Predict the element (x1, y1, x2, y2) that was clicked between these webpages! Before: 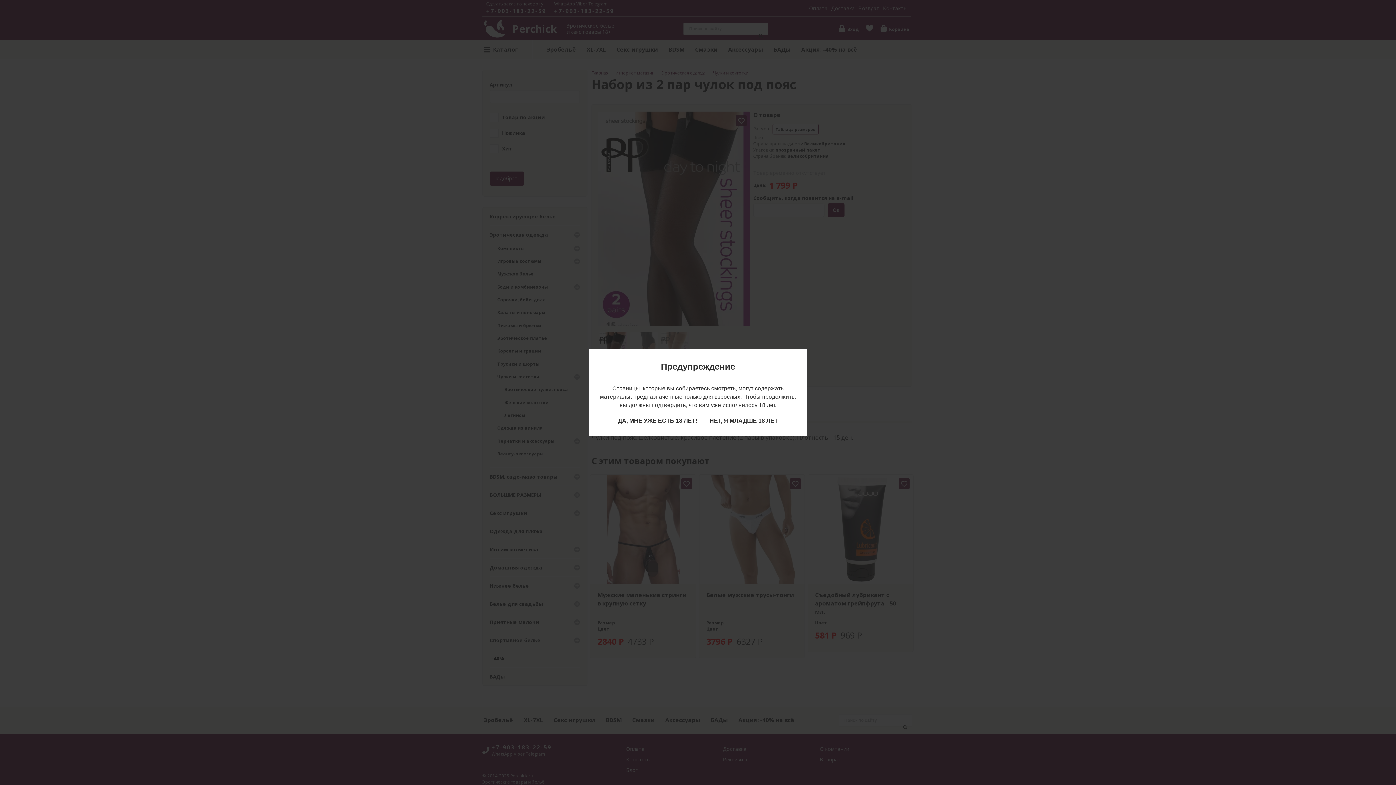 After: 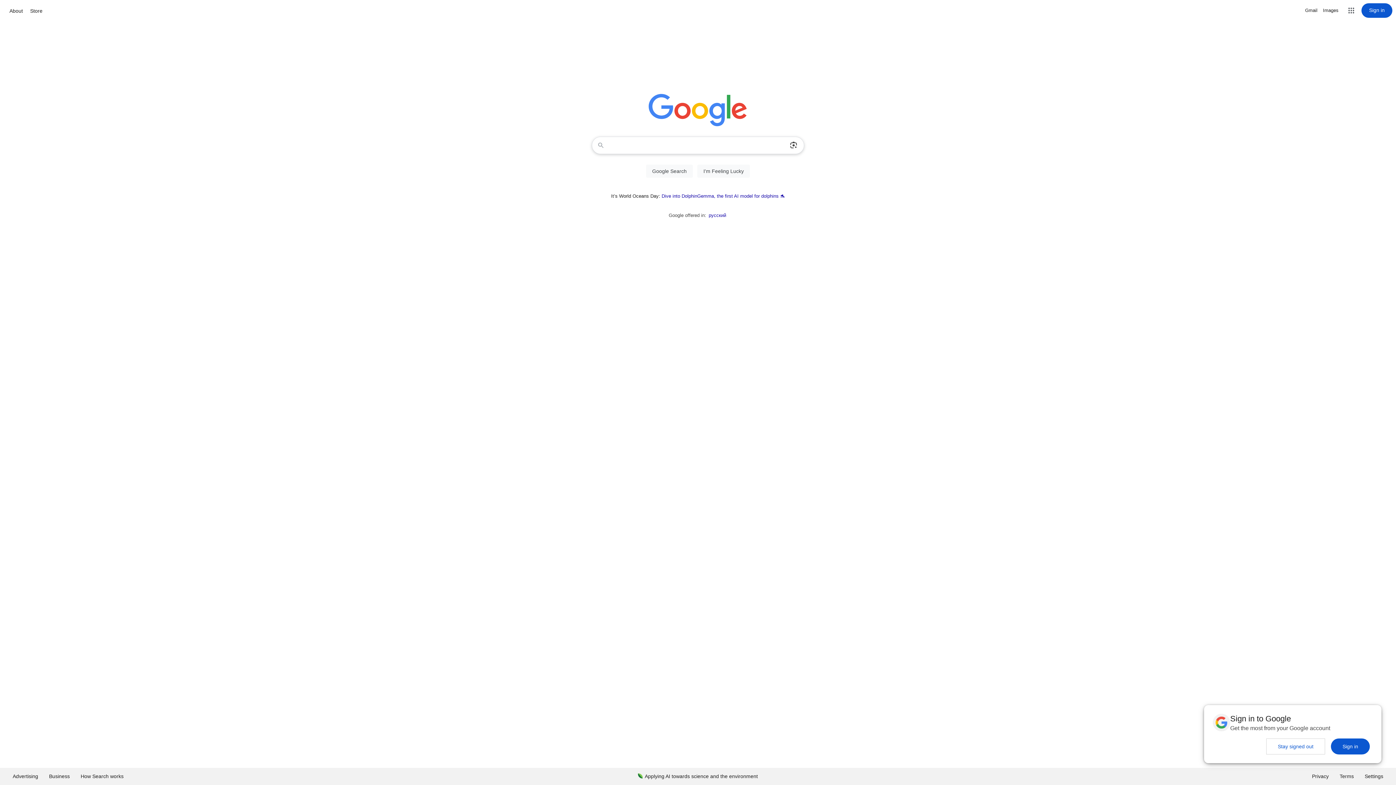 Action: label: НЕТ, Я МЛАДШЕ 18 ЛЕТ bbox: (709, 417, 778, 423)